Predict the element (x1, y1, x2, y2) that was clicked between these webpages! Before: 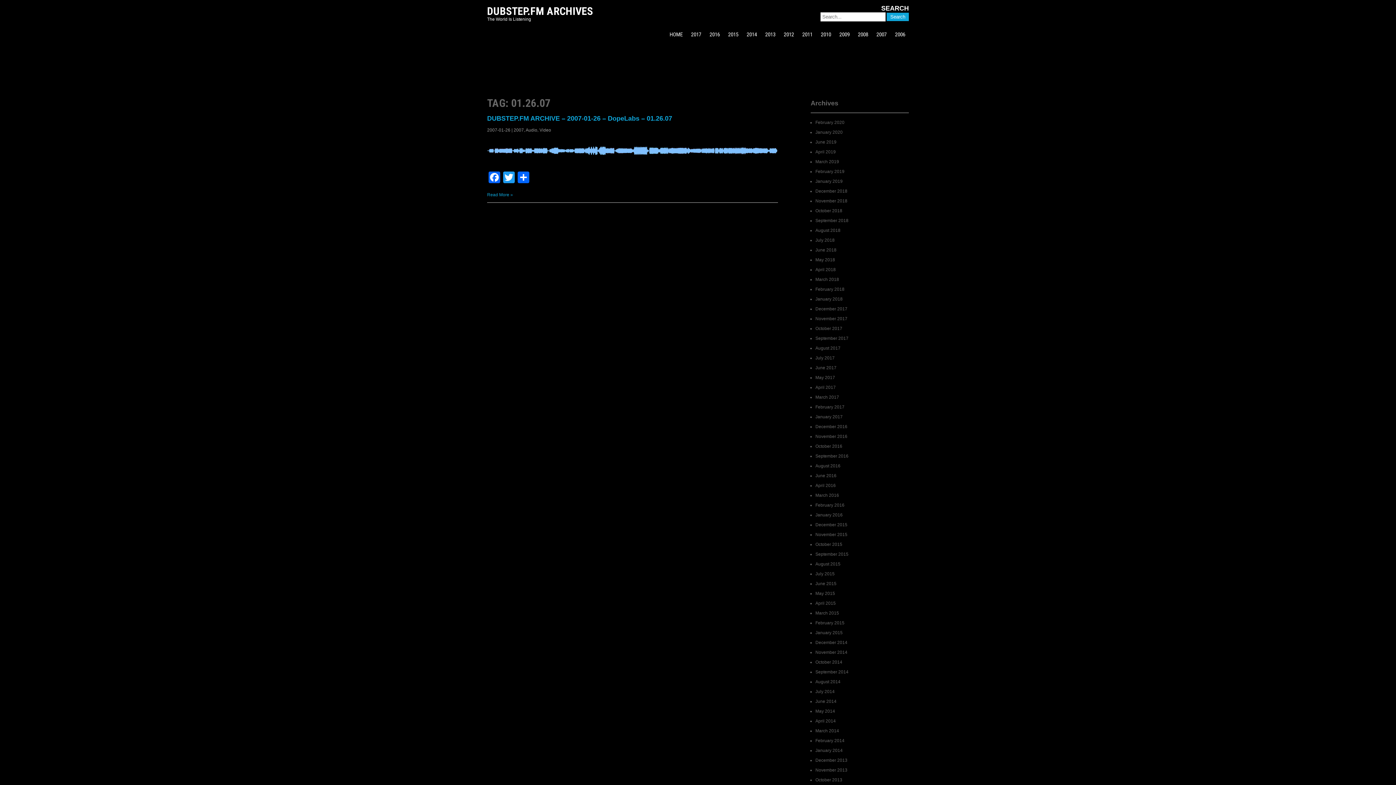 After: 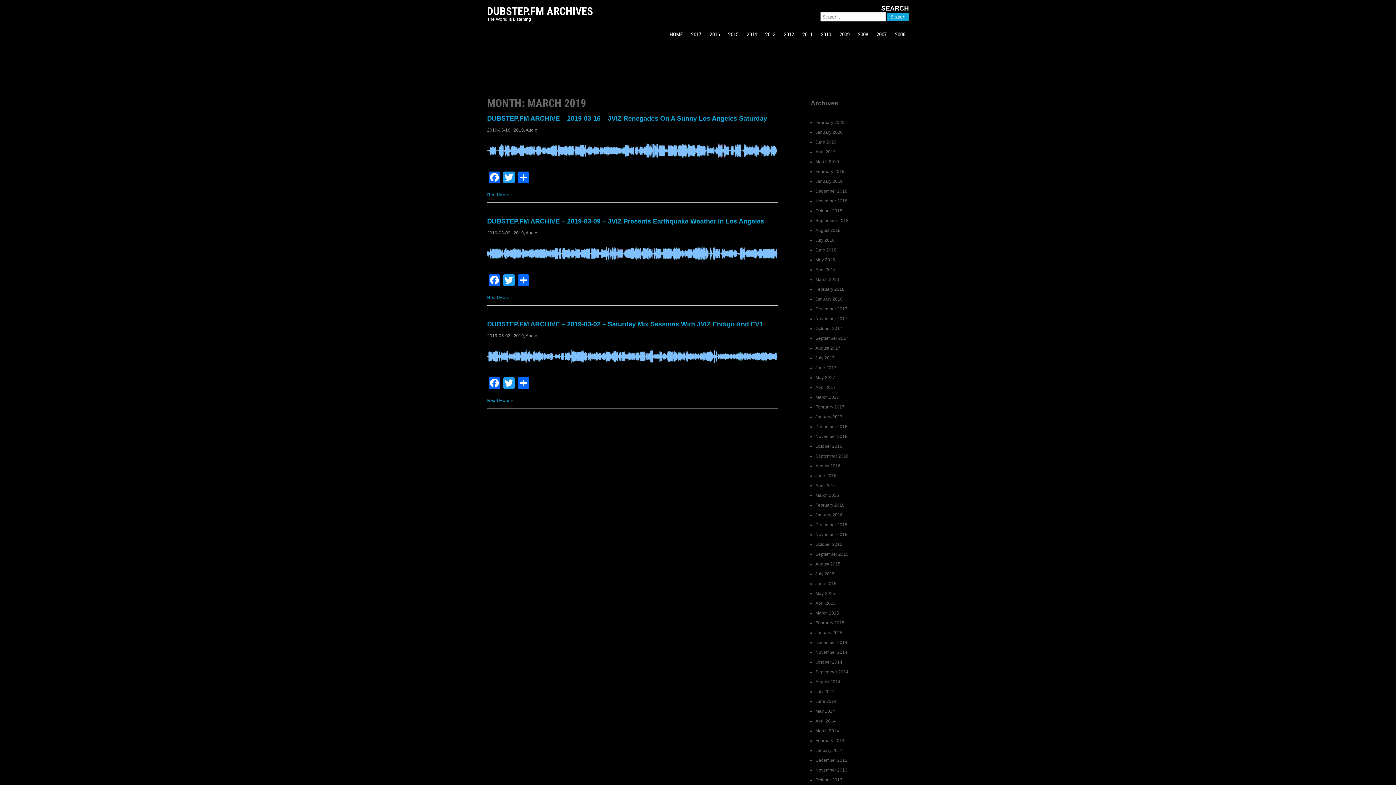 Action: label: March 2019 bbox: (815, 159, 839, 164)